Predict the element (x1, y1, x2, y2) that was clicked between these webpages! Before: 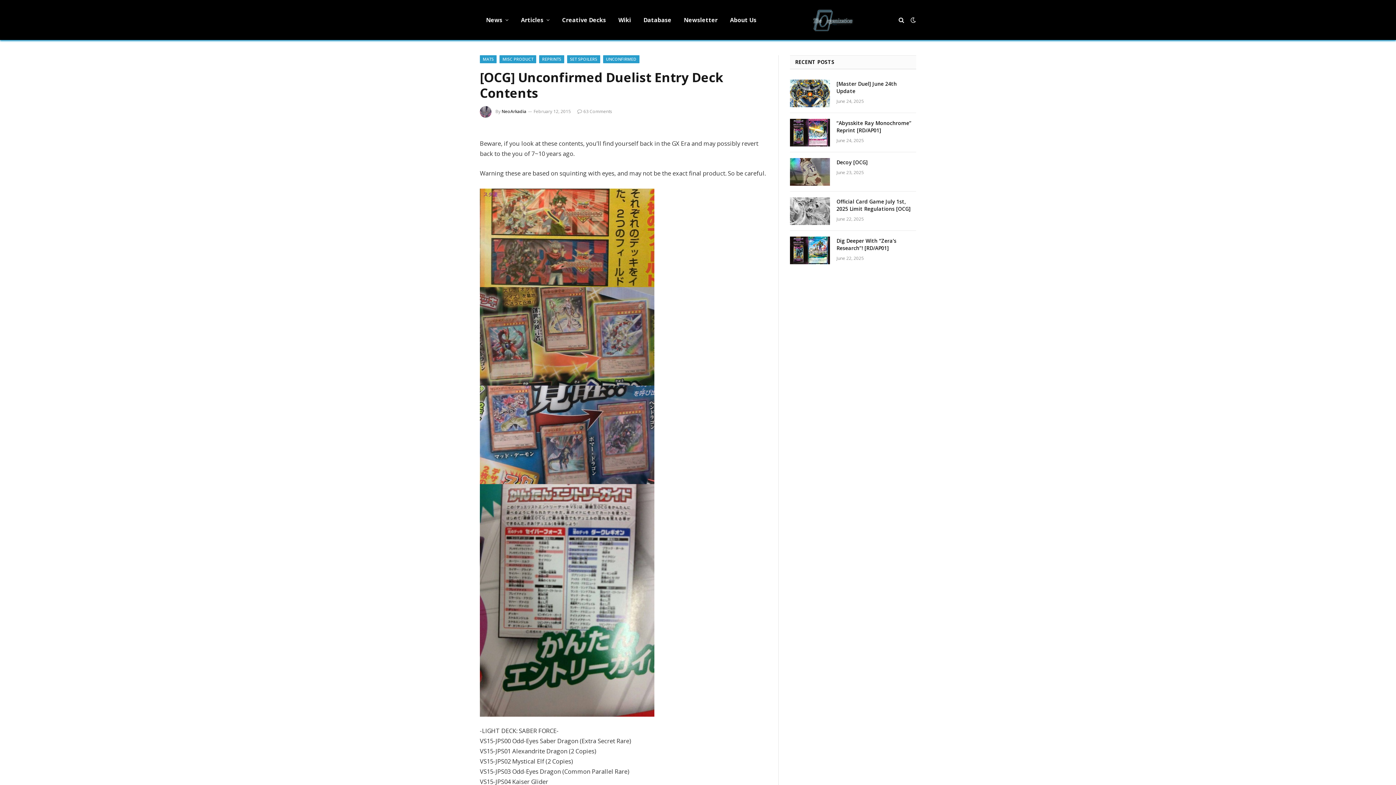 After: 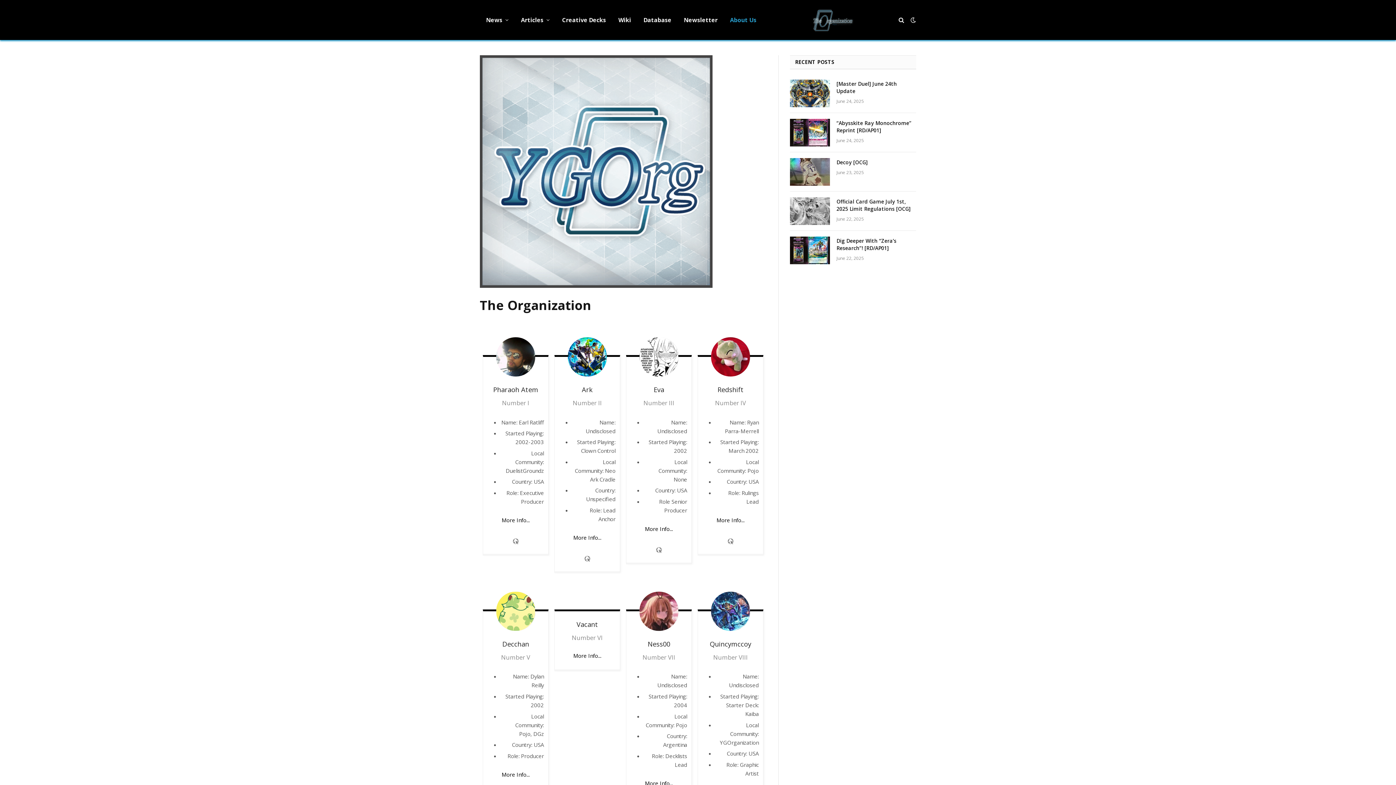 Action: bbox: (724, 0, 762, 40) label: About Us